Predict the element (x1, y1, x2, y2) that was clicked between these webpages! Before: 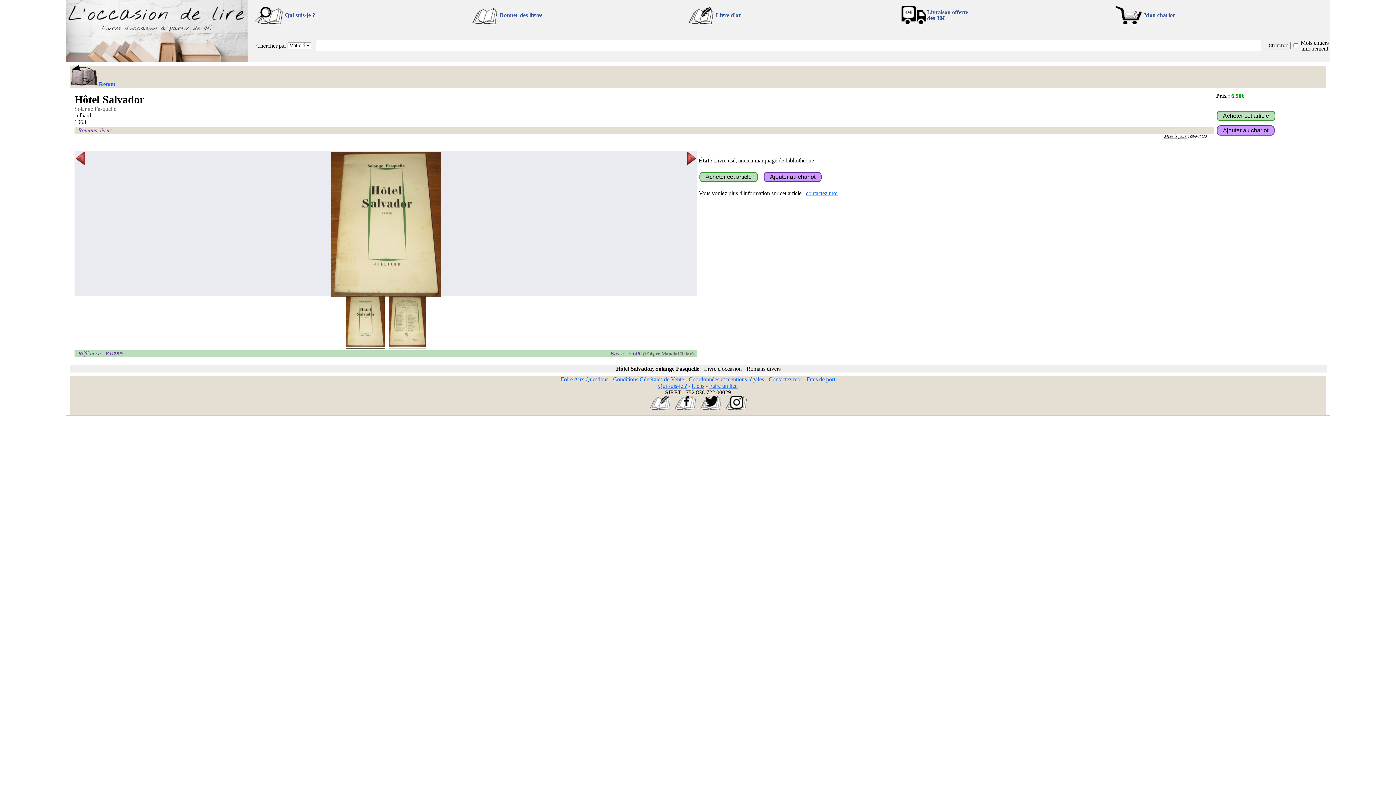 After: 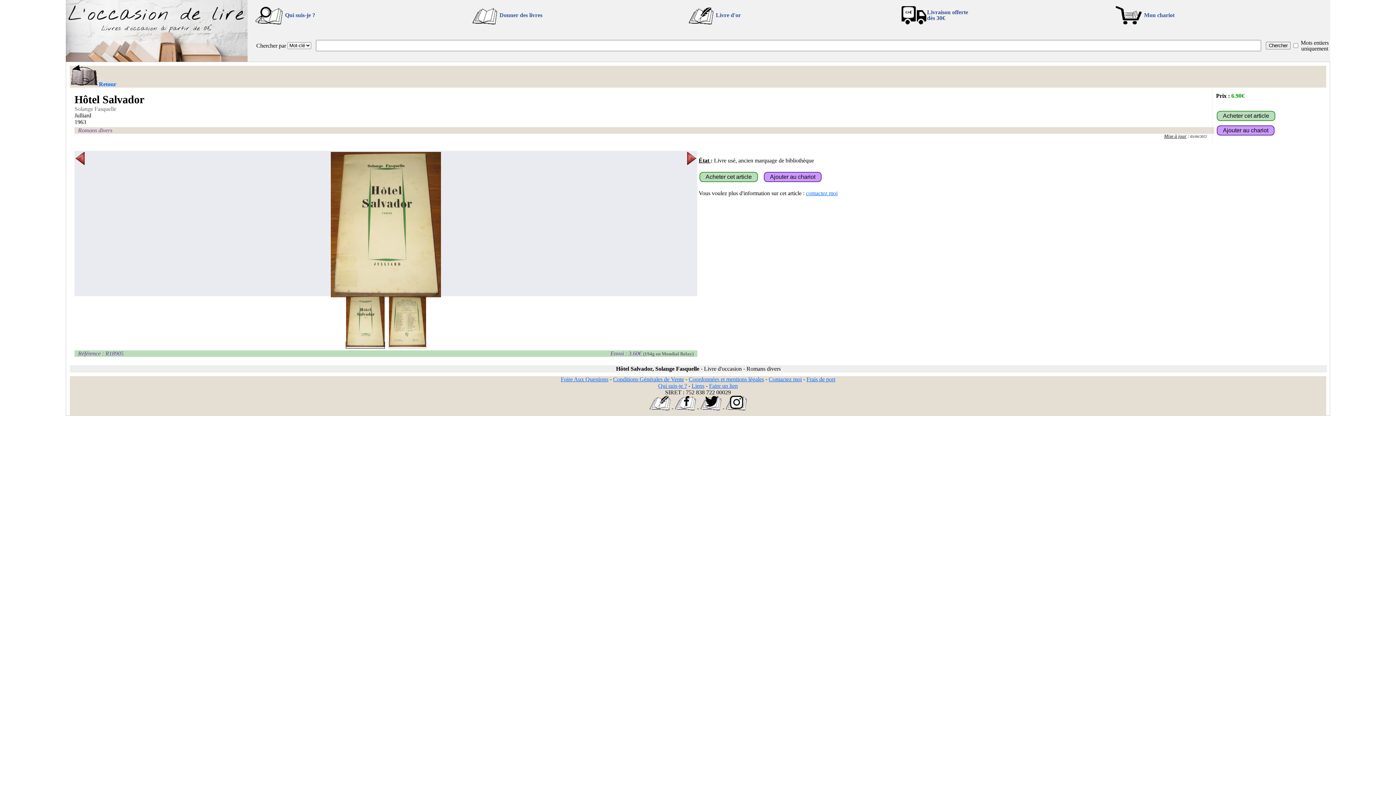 Action: label: Conditions Générales de Vente bbox: (613, 376, 684, 382)